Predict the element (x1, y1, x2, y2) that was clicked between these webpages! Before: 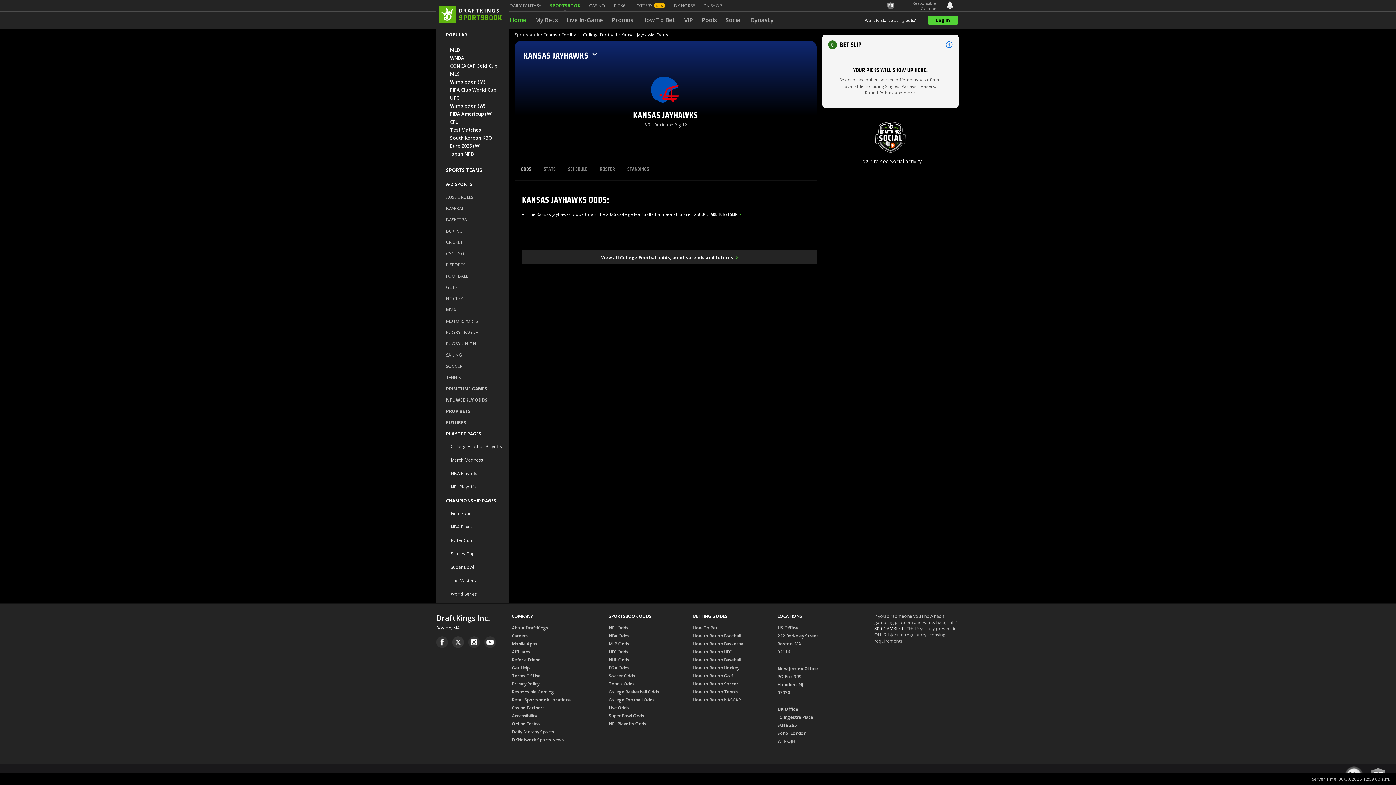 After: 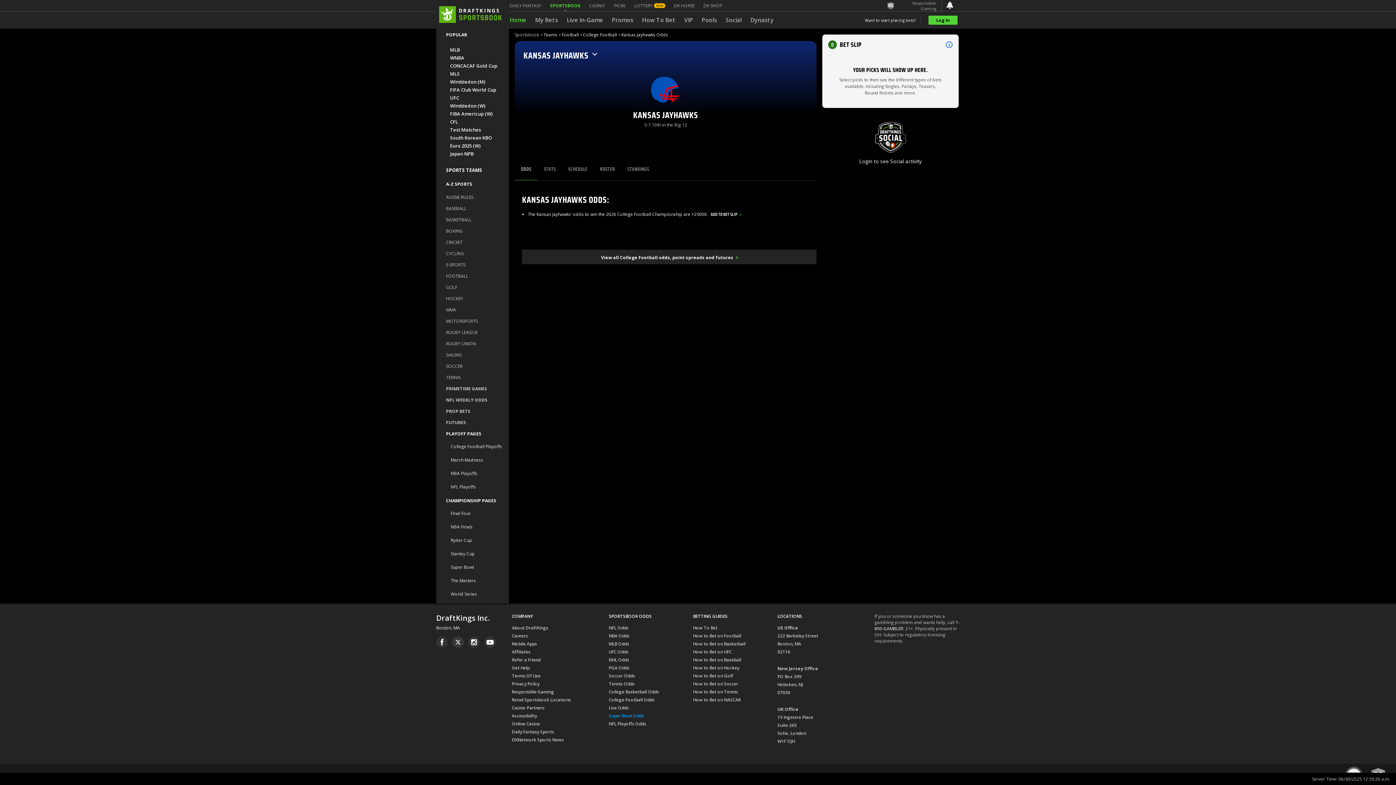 Action: bbox: (608, 713, 644, 721) label: Super Bowl Odds